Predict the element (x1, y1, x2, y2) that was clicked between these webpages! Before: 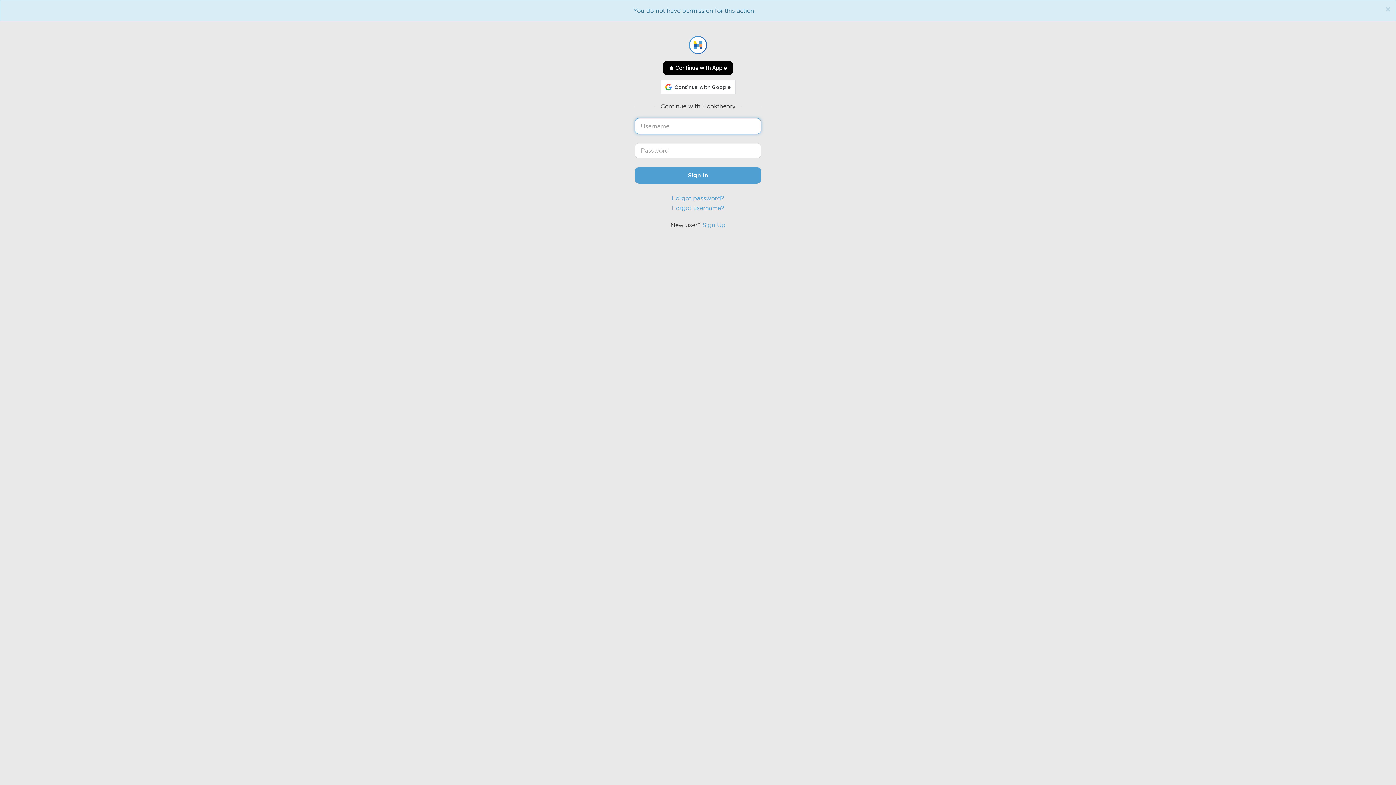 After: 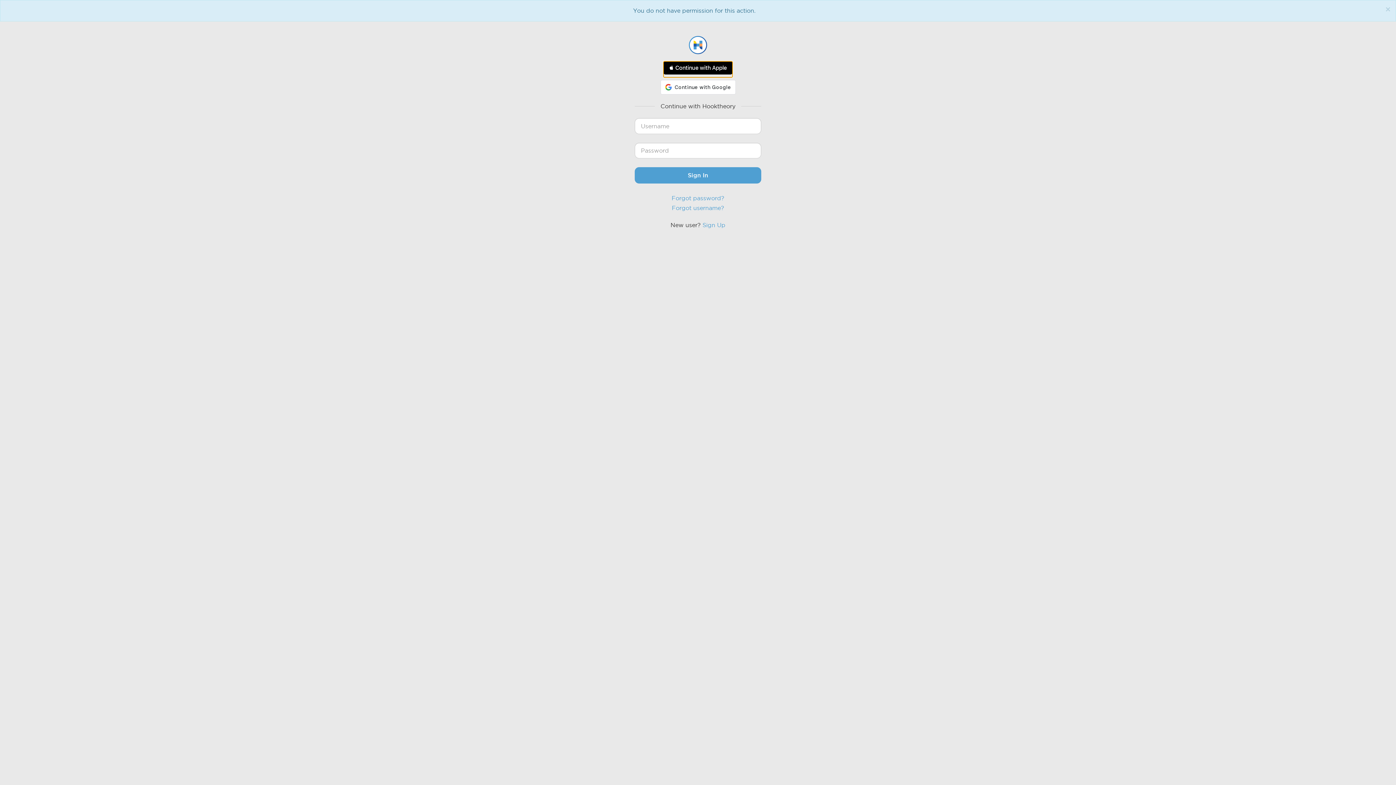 Action: label: Continue with Apple bbox: (663, 61, 732, 74)